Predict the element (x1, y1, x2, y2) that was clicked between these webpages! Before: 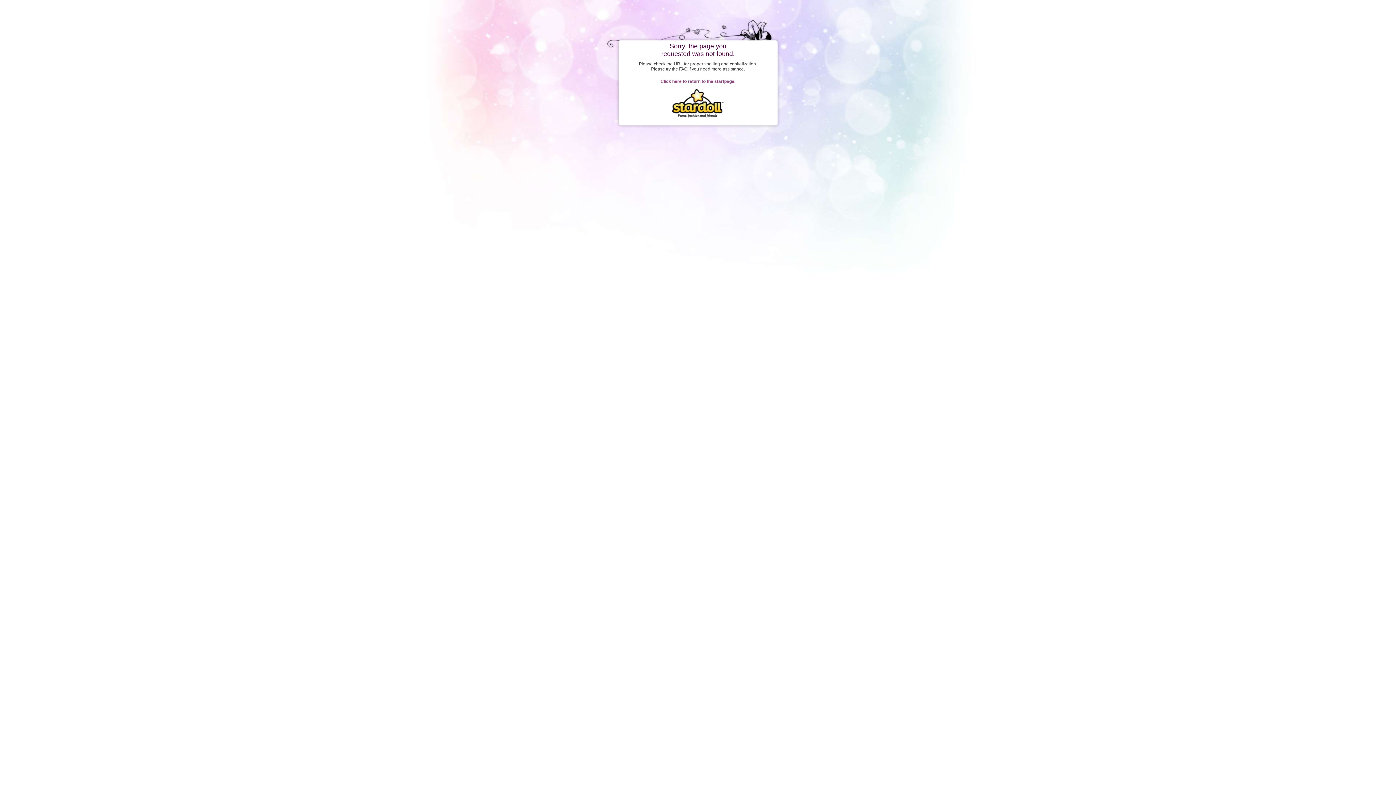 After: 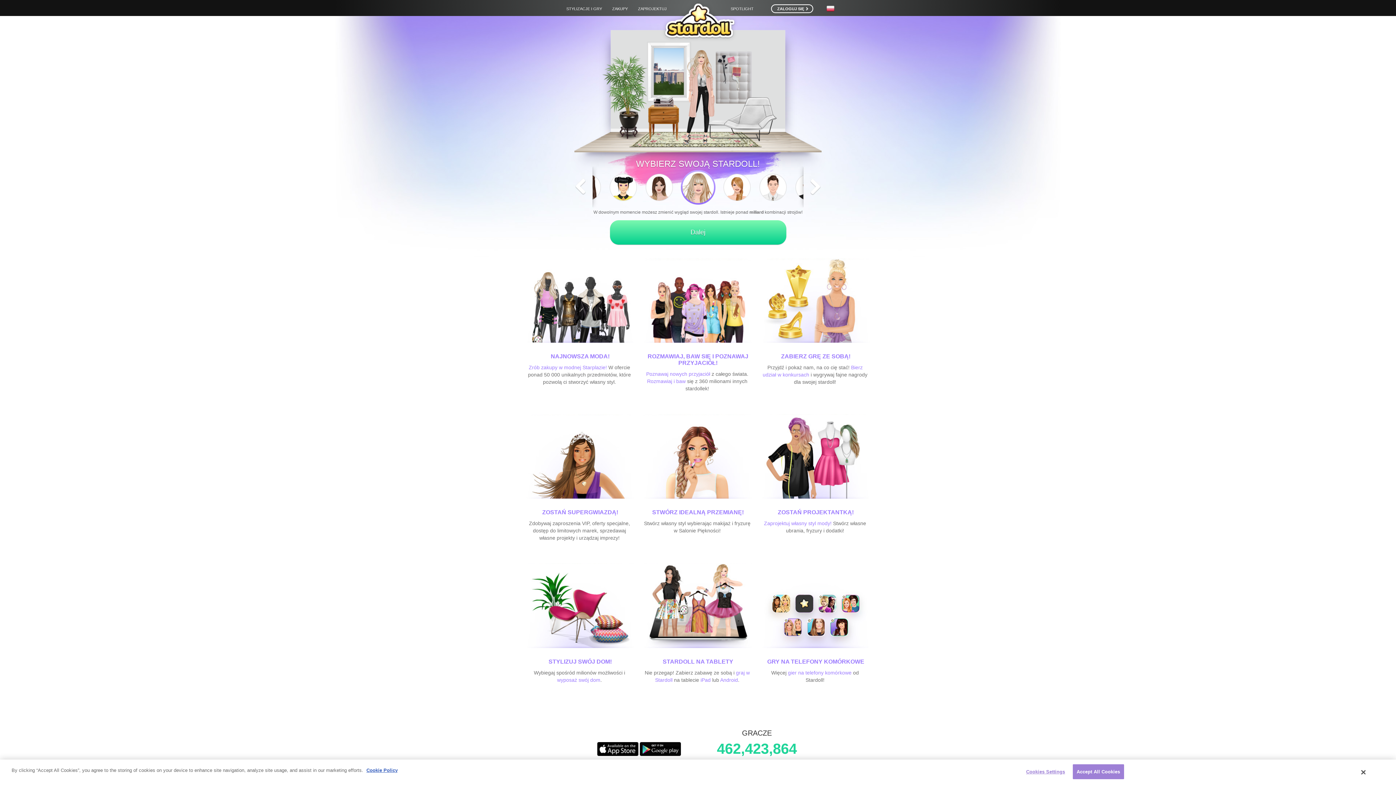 Action: label: Click here to return to the startpage. bbox: (660, 78, 735, 84)